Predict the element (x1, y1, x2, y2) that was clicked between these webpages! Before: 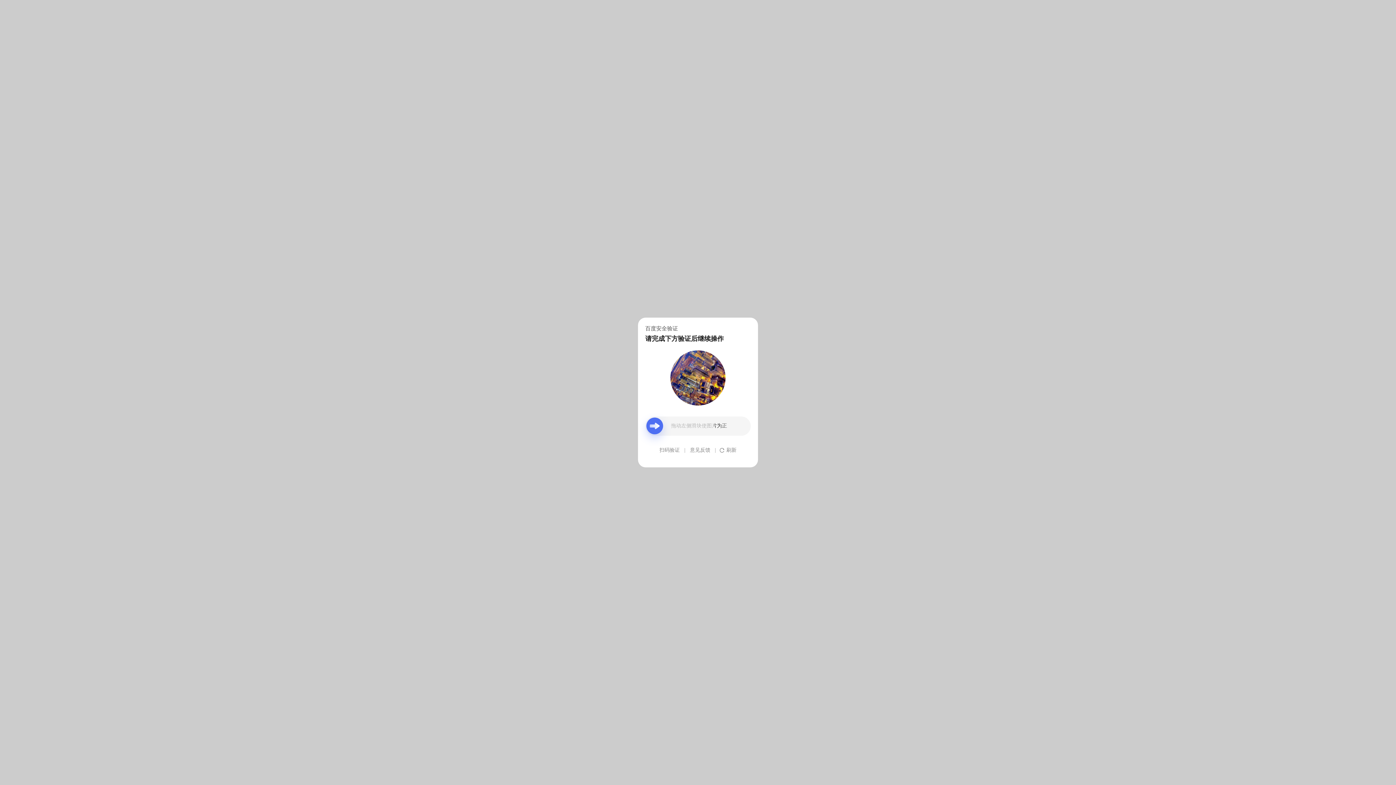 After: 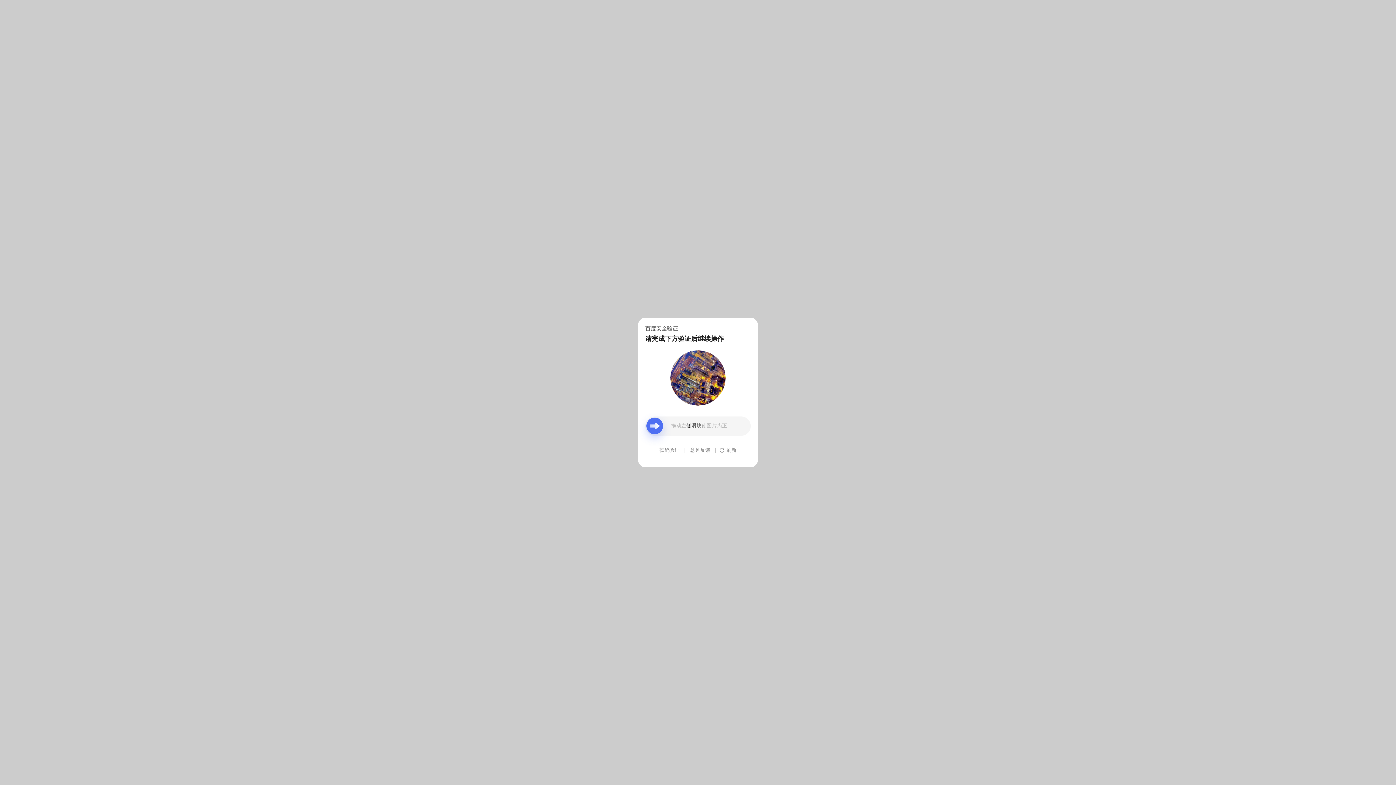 Action: bbox: (690, 439, 710, 461) label: 意见反馈